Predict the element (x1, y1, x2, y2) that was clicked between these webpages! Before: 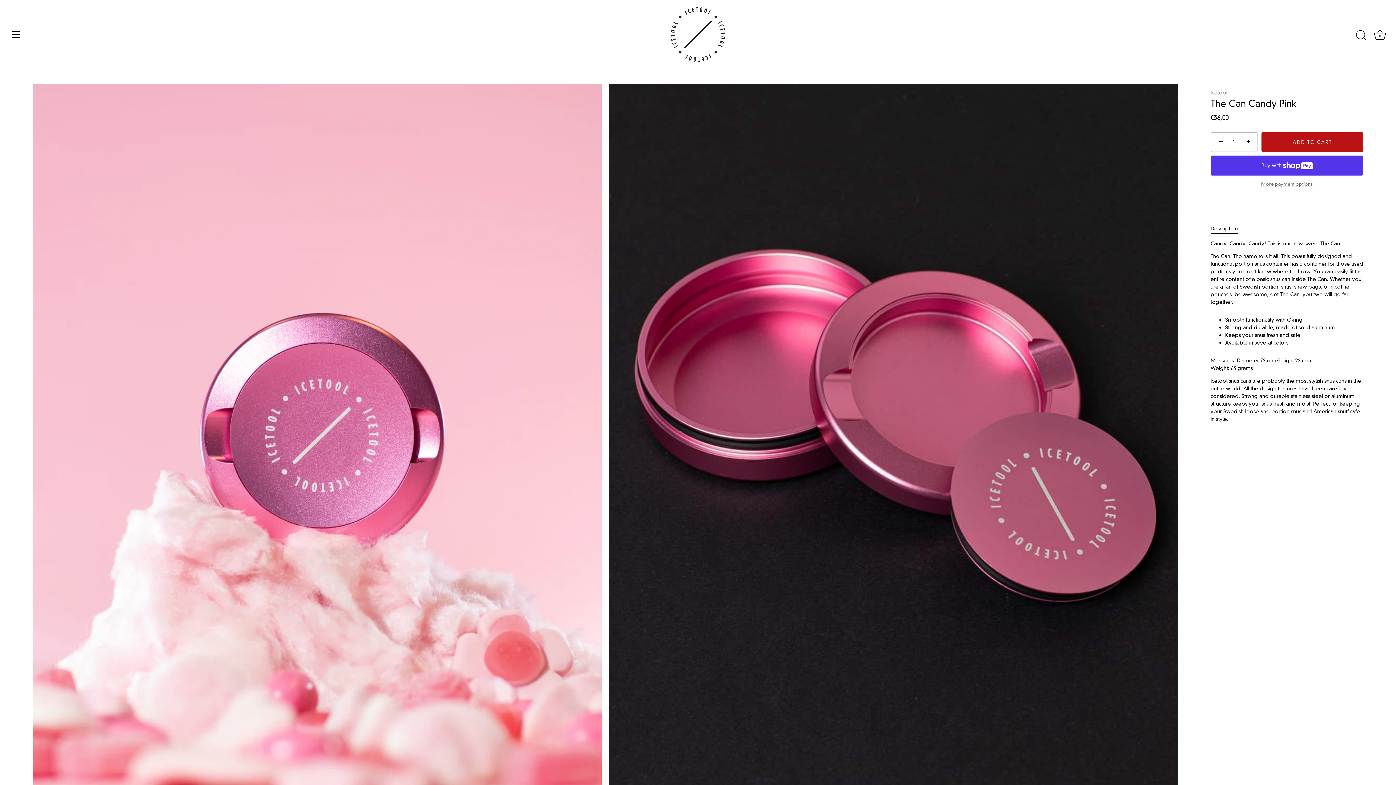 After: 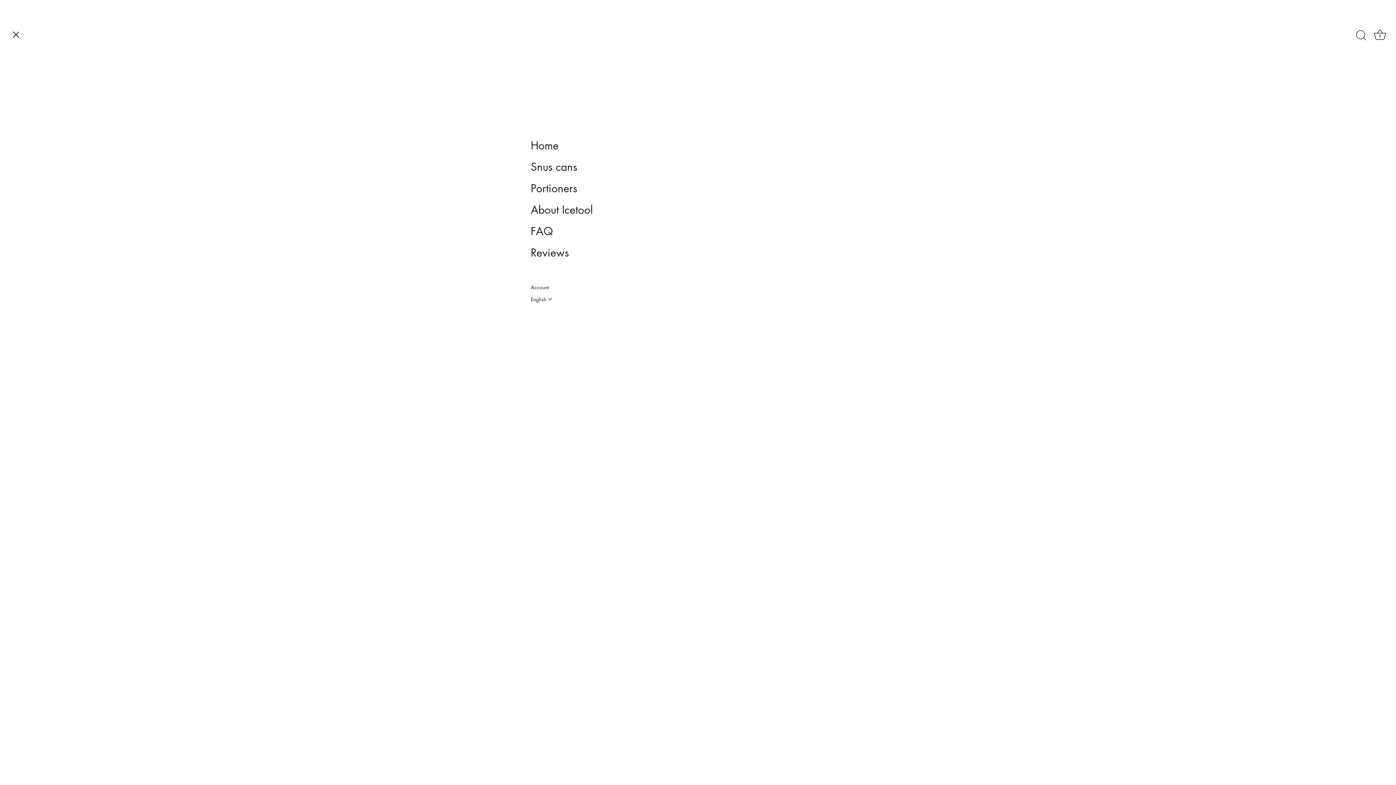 Action: bbox: (8, 26, 24, 42) label: Menu